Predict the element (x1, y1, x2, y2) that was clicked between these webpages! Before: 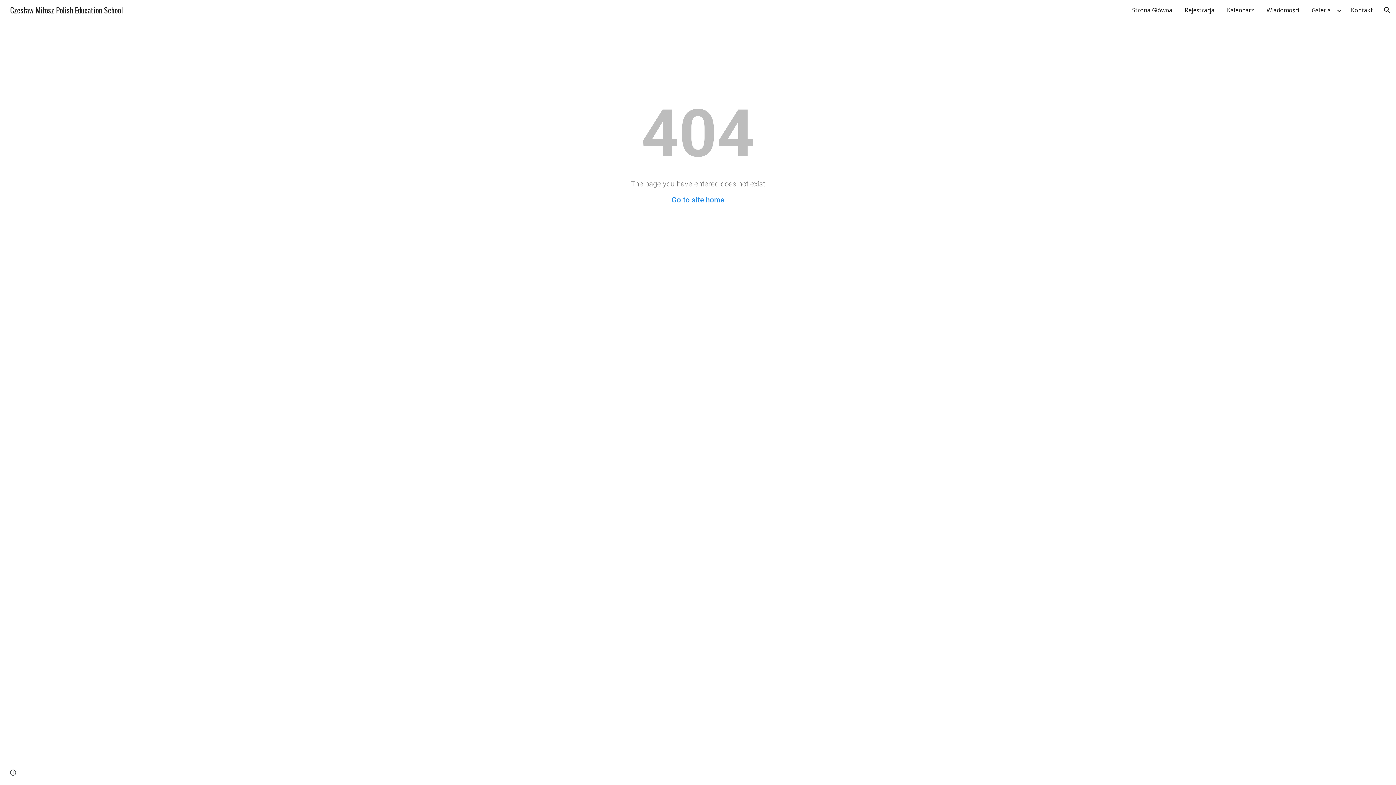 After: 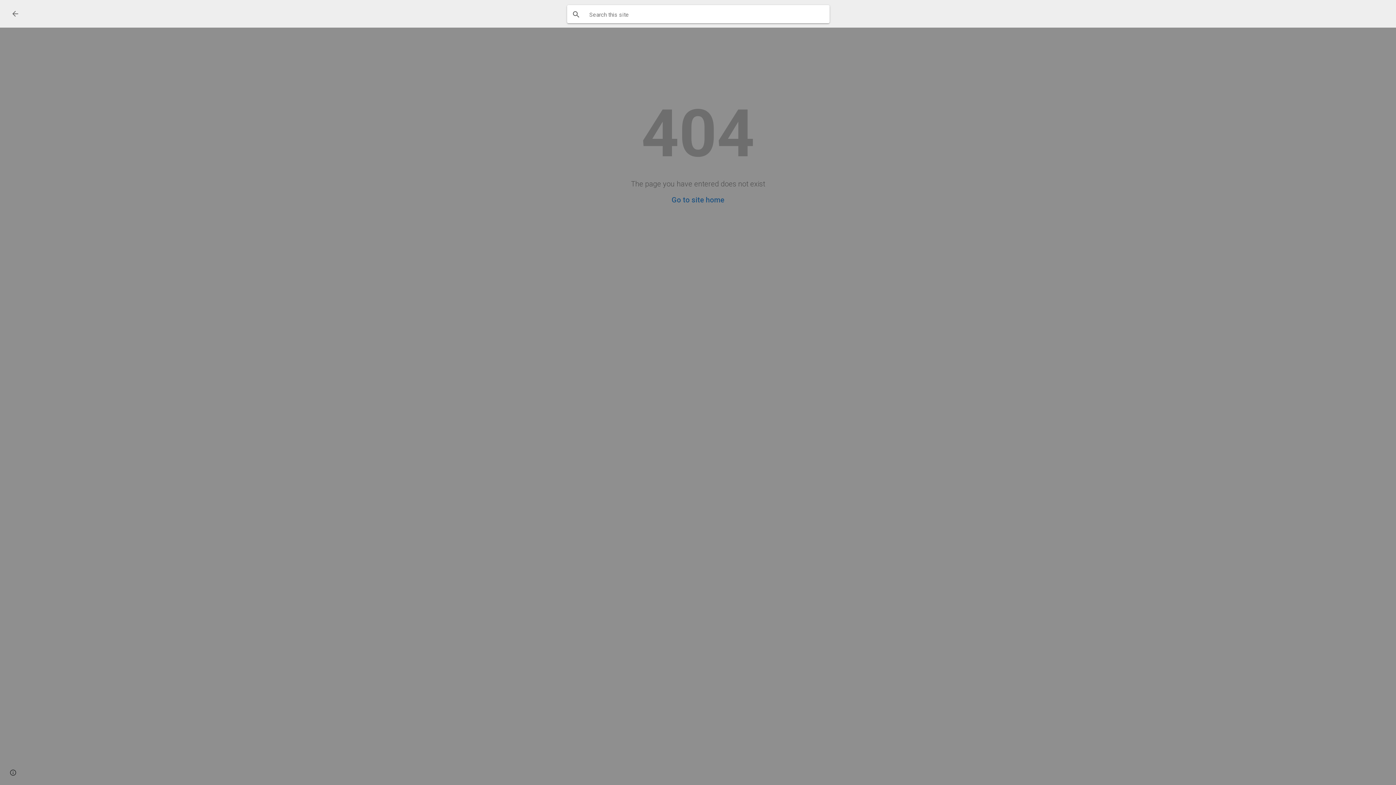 Action: bbox: (1378, 1, 1396, 18) label: Open search bar